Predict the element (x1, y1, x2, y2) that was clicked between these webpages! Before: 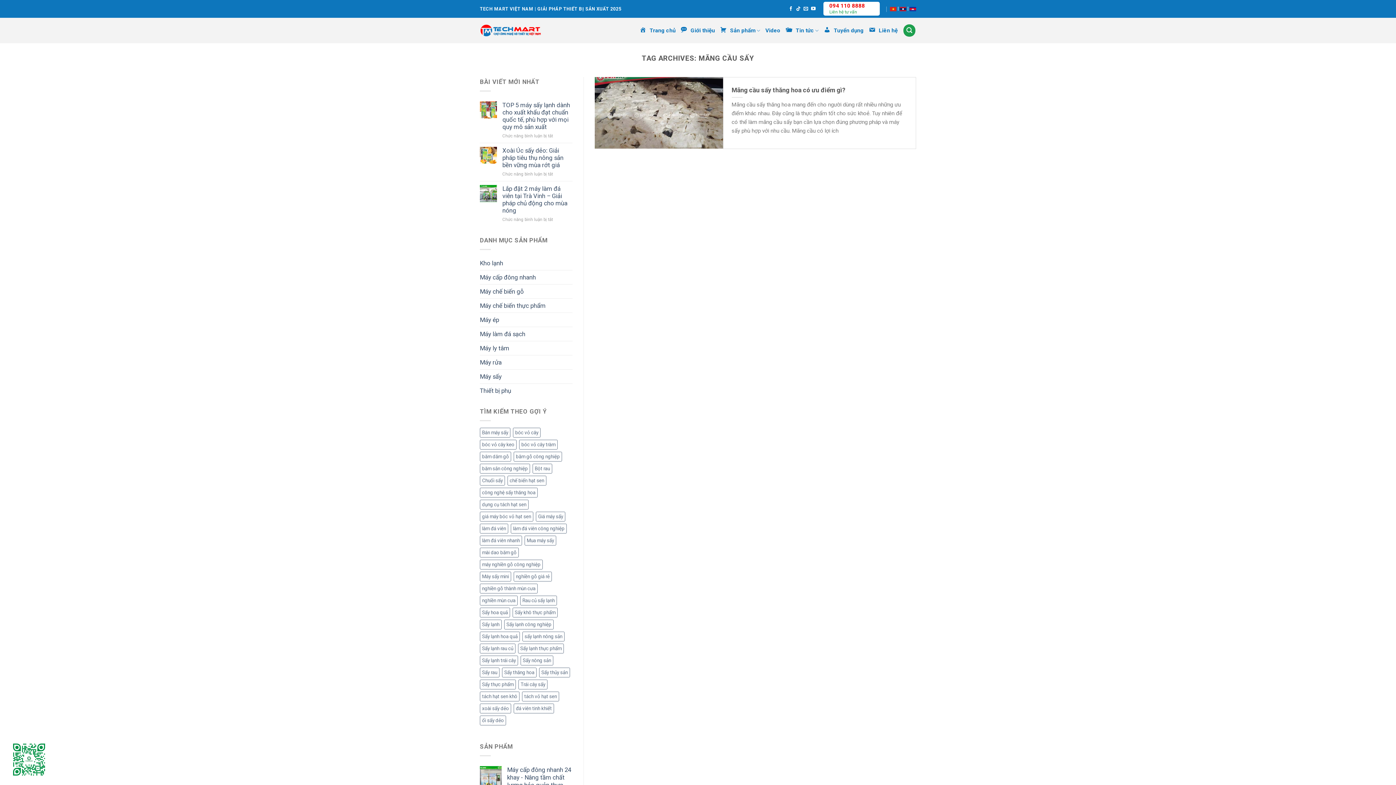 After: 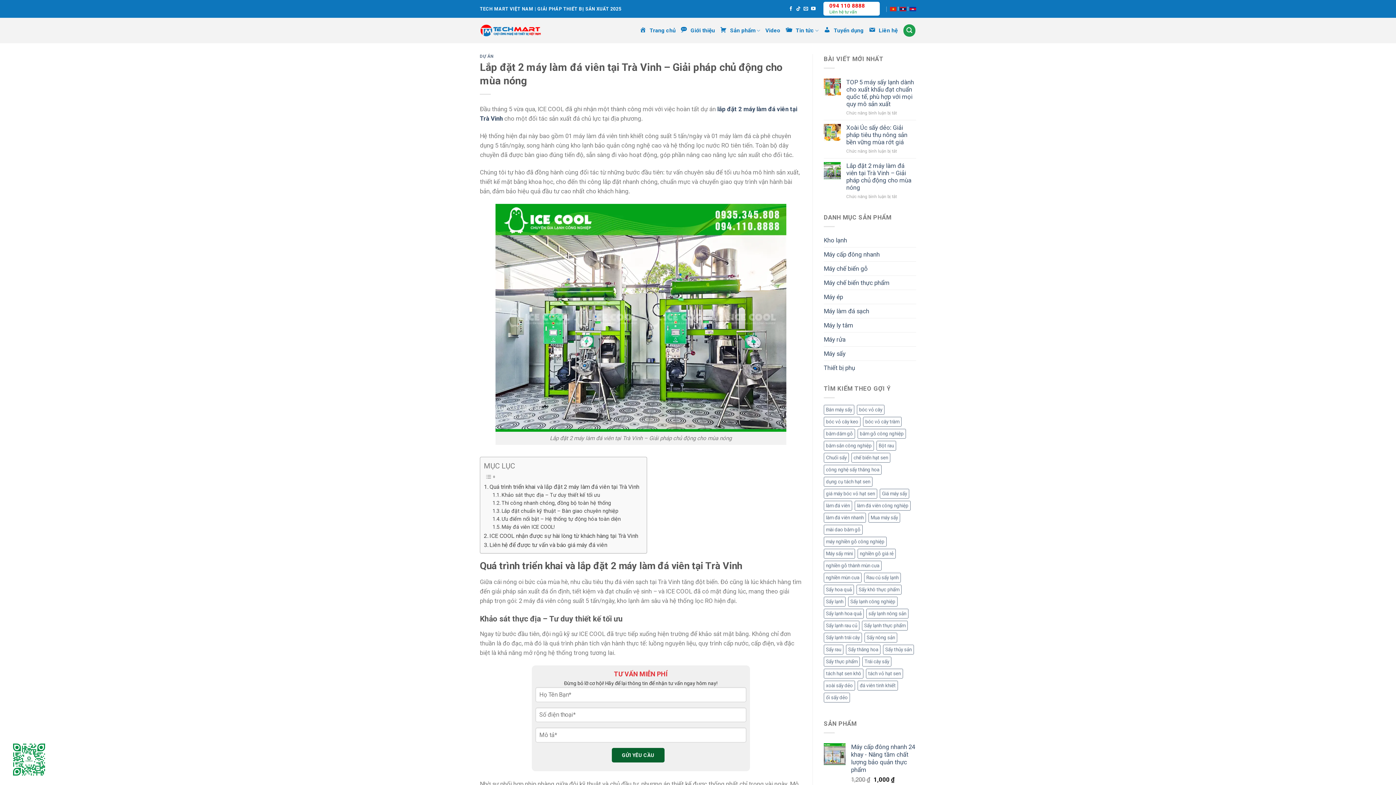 Action: bbox: (502, 184, 572, 214) label: Lắp đặt 2 máy làm đá viên tại Trà Vinh – Giải pháp chủ động cho mùa nóng